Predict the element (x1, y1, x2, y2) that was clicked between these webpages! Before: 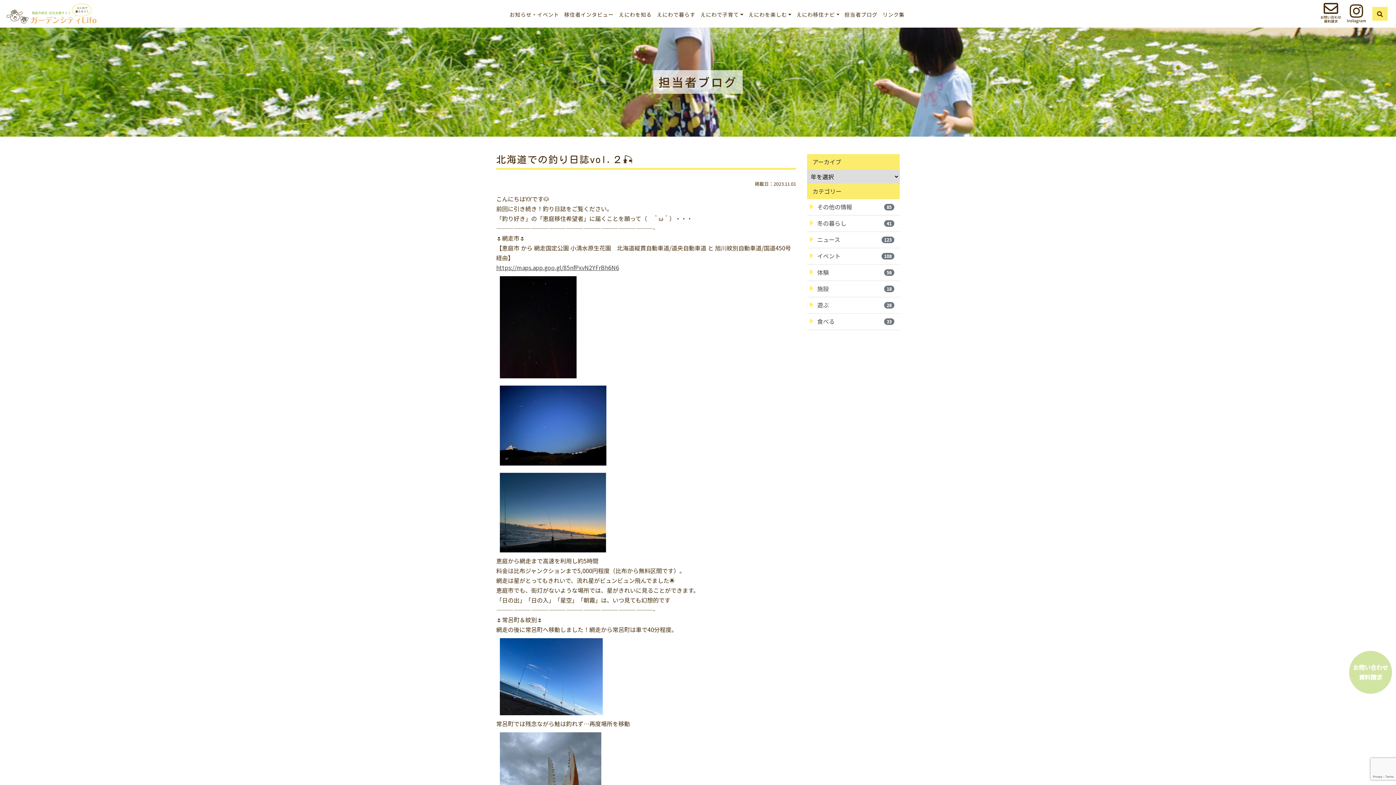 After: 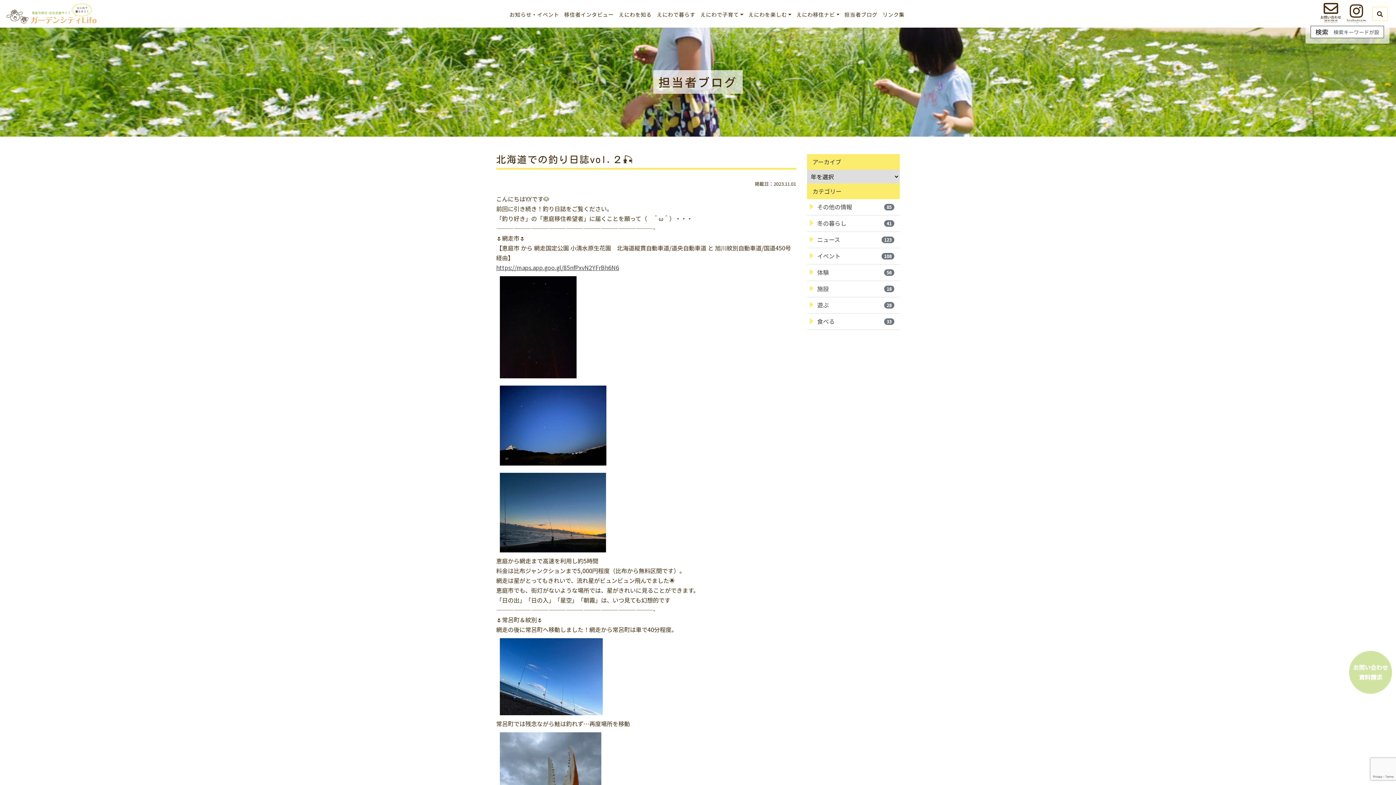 Action: bbox: (1372, 6, 1387, 20)